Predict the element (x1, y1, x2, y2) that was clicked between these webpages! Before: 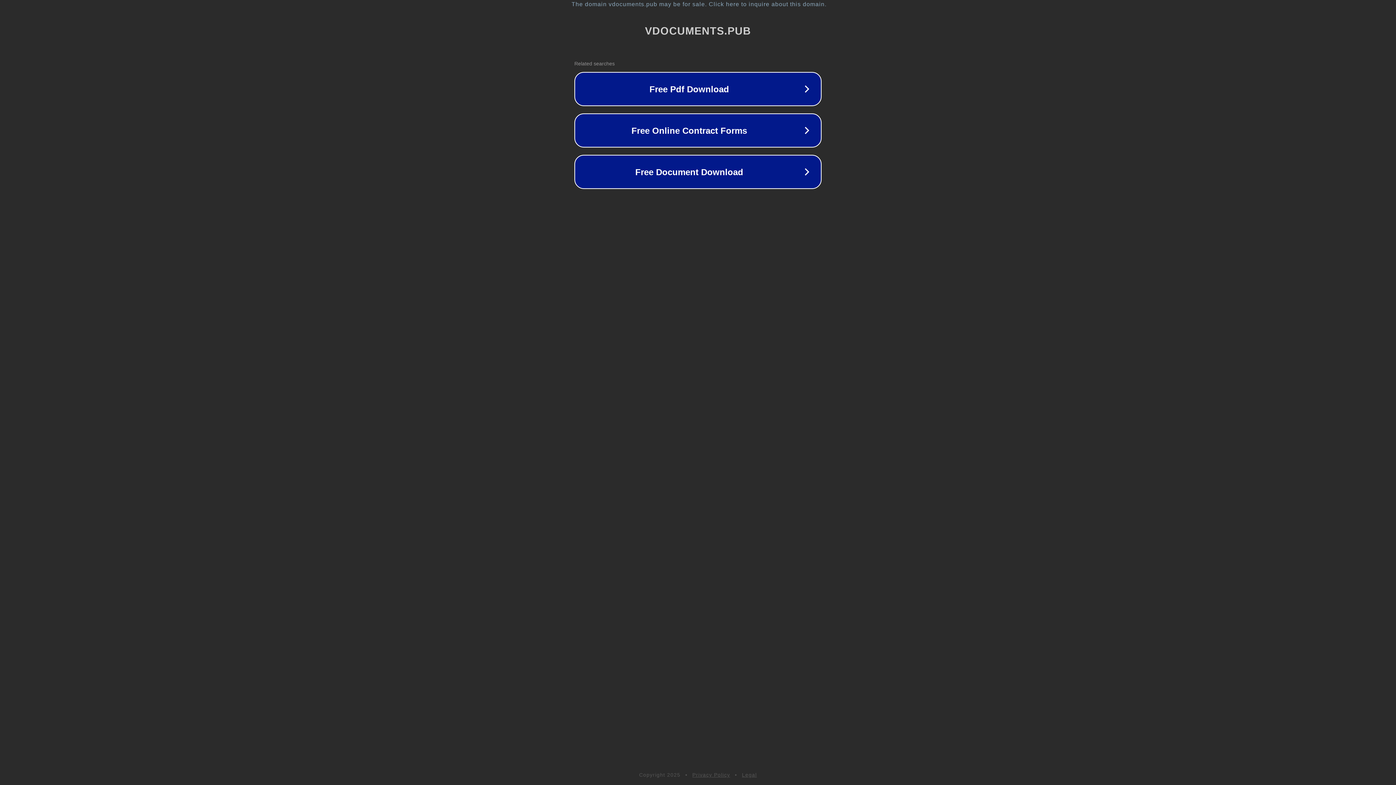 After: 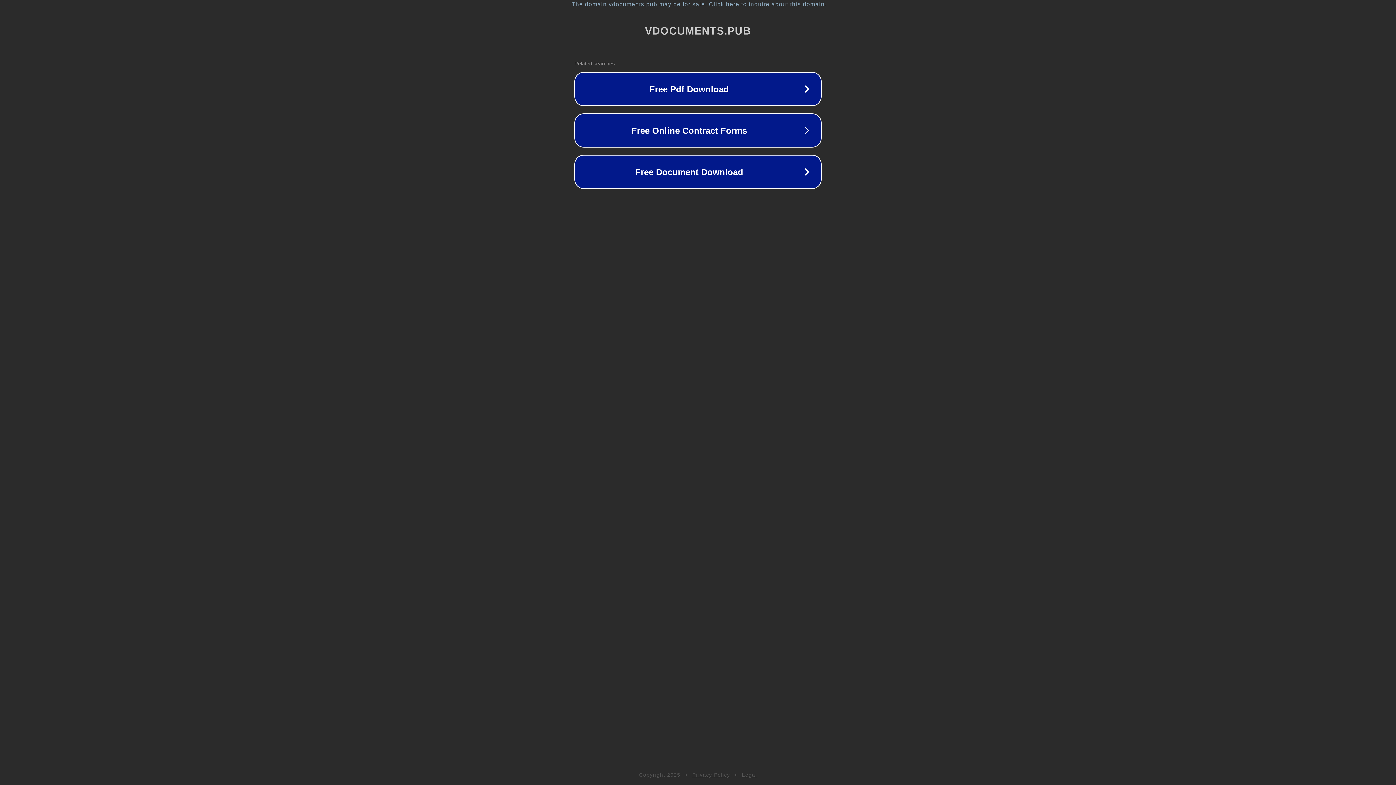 Action: label: Legal bbox: (742, 772, 757, 778)